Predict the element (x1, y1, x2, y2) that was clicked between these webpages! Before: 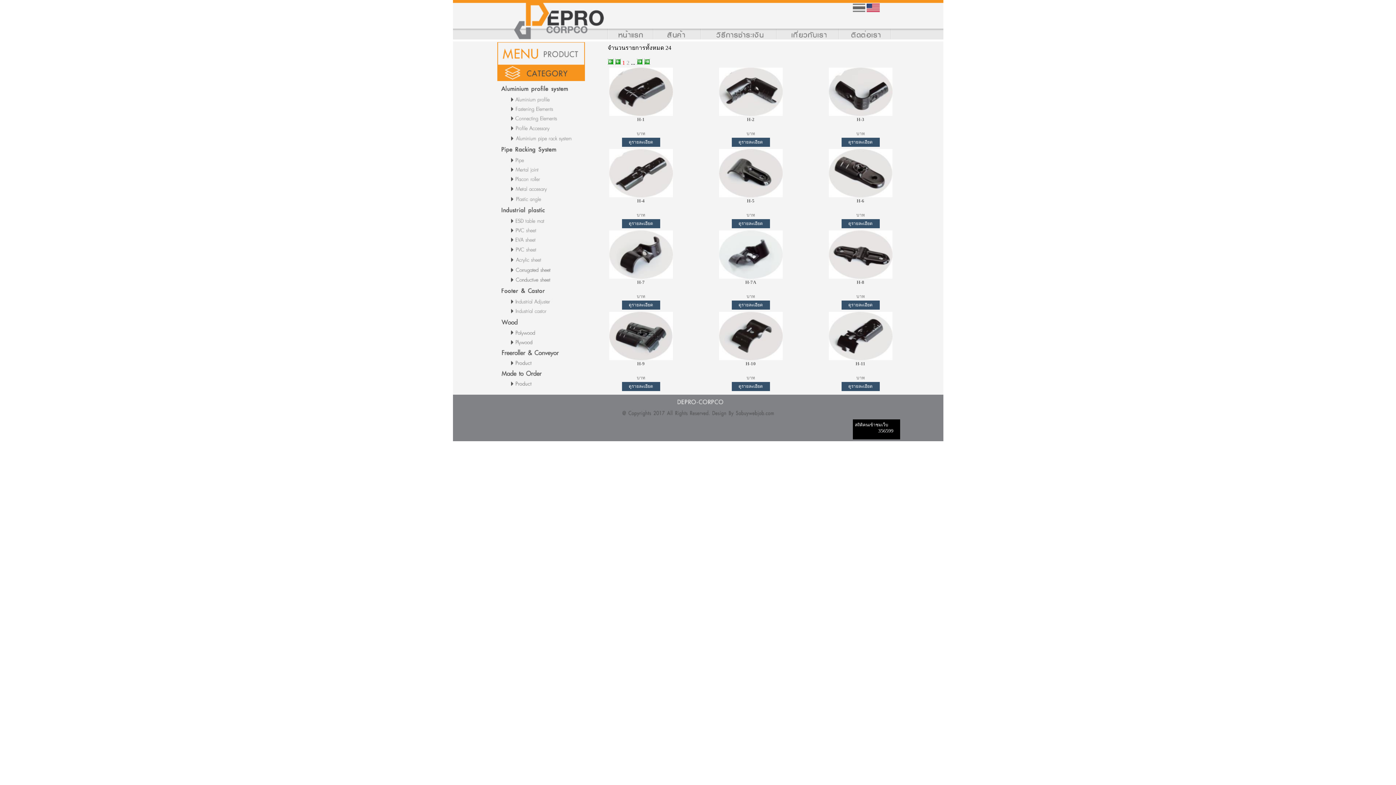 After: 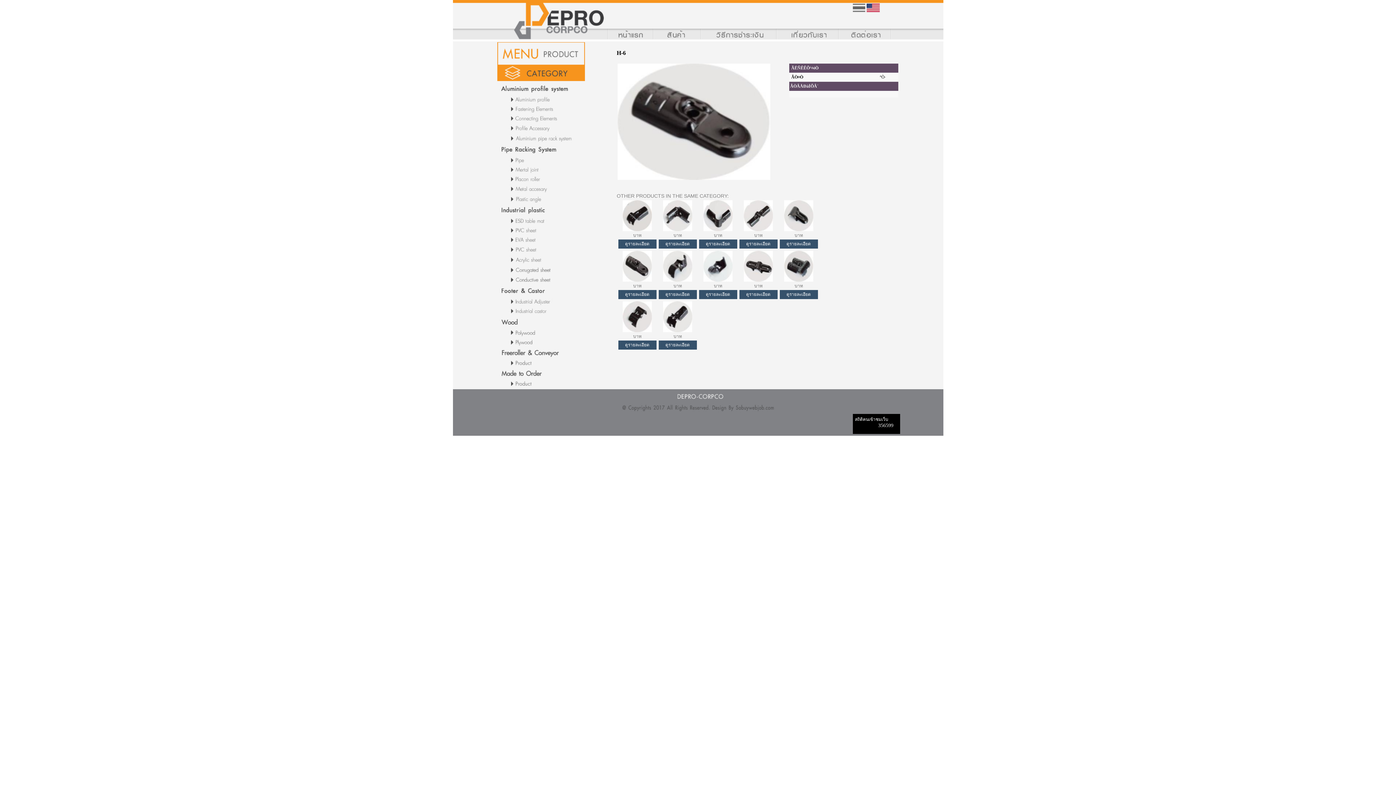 Action: label: บาท bbox: (856, 212, 864, 217)